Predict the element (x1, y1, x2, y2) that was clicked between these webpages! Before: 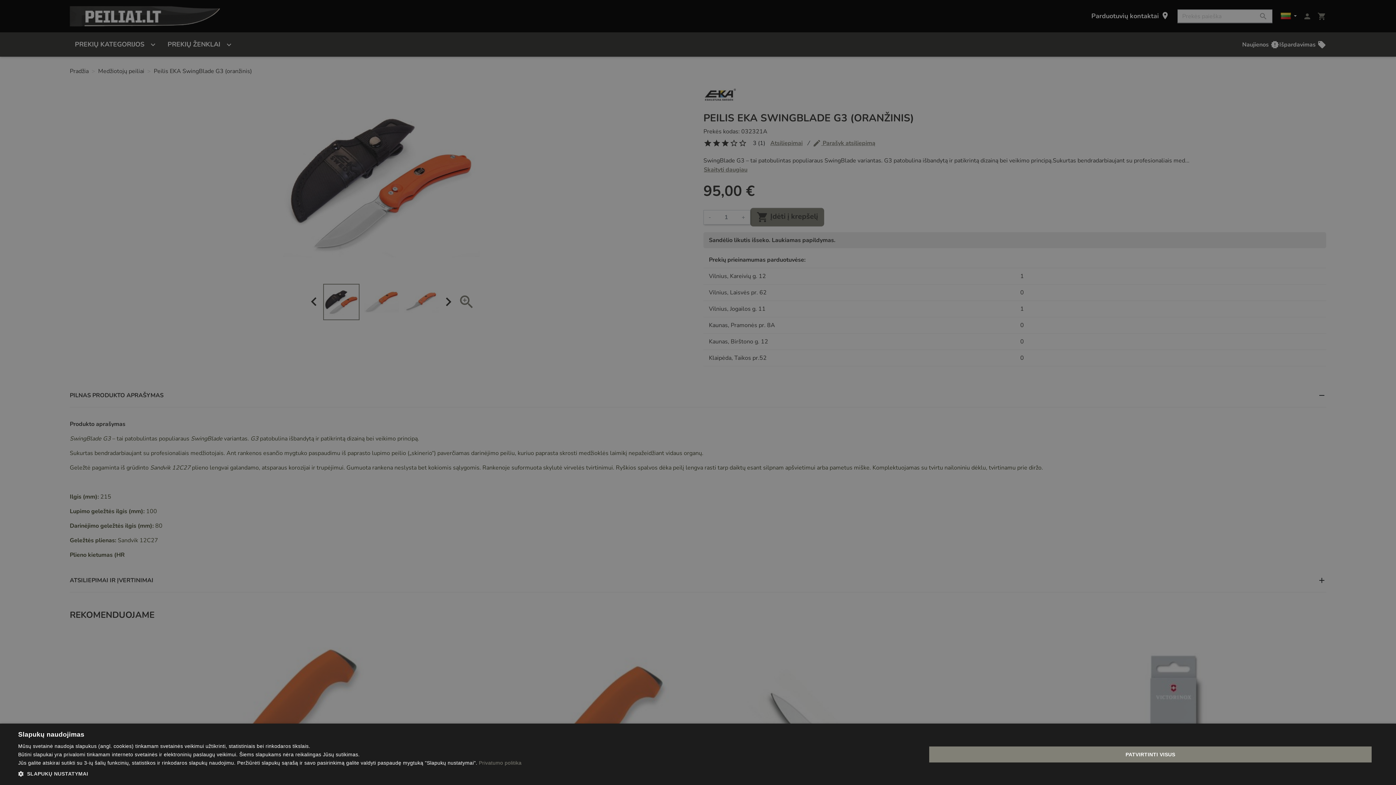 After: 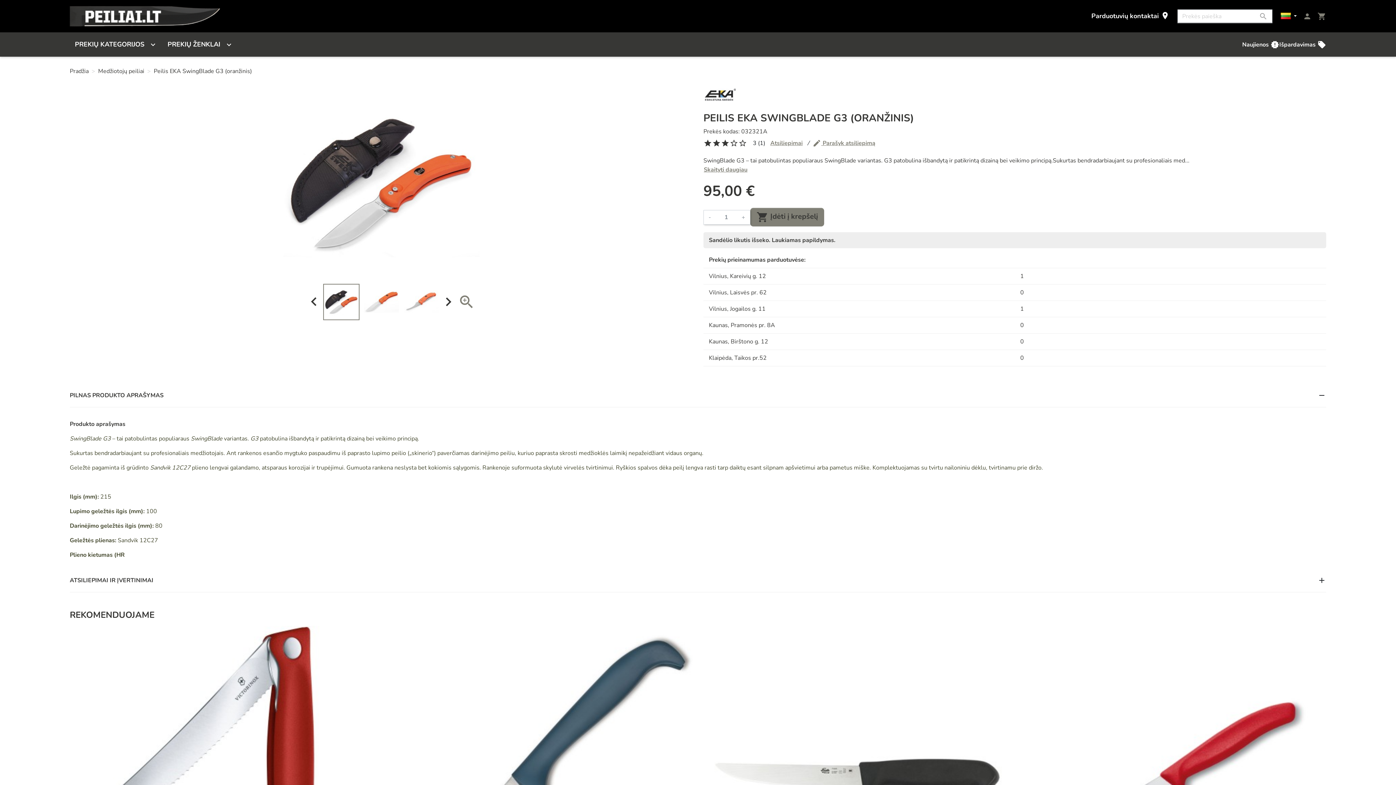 Action: label: PATVIRTINTI VISUS bbox: (929, 746, 1372, 762)